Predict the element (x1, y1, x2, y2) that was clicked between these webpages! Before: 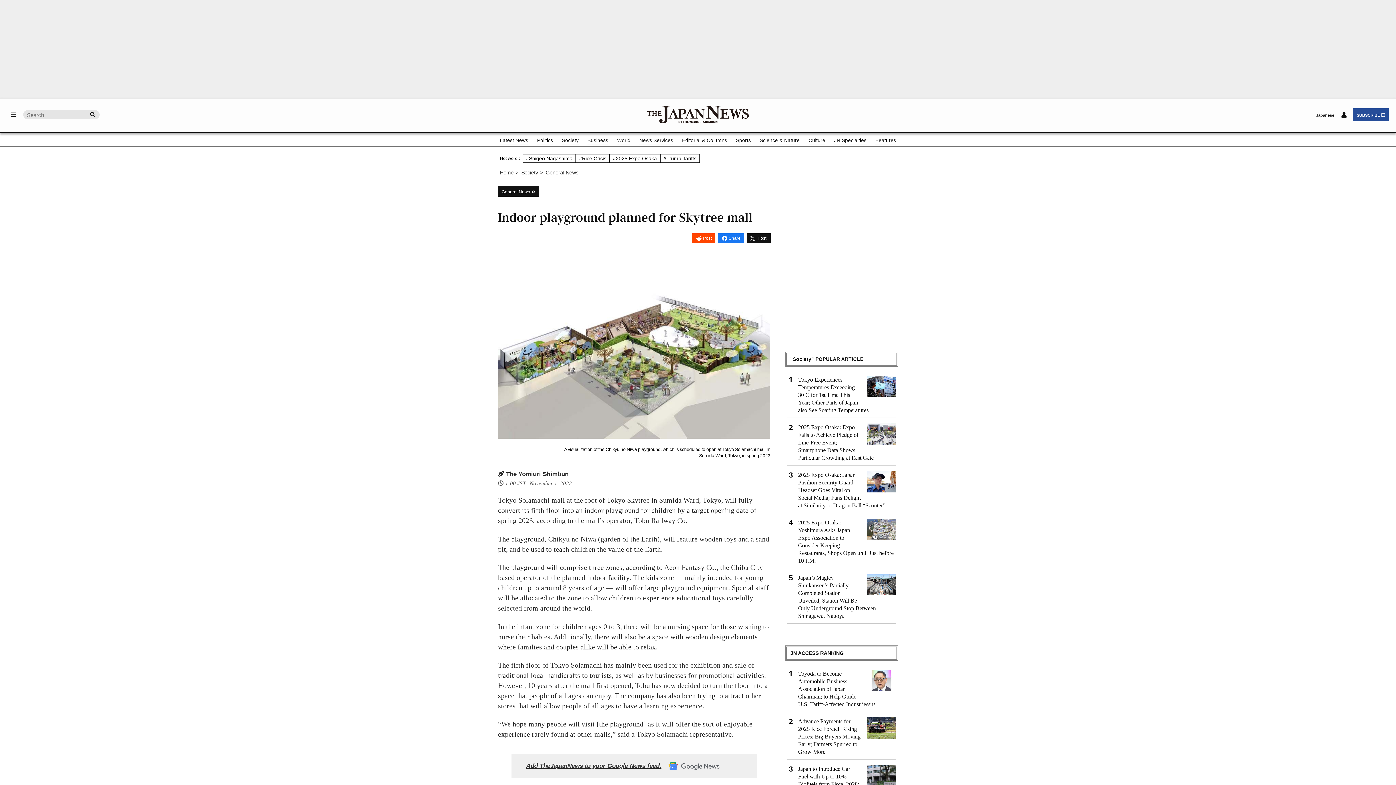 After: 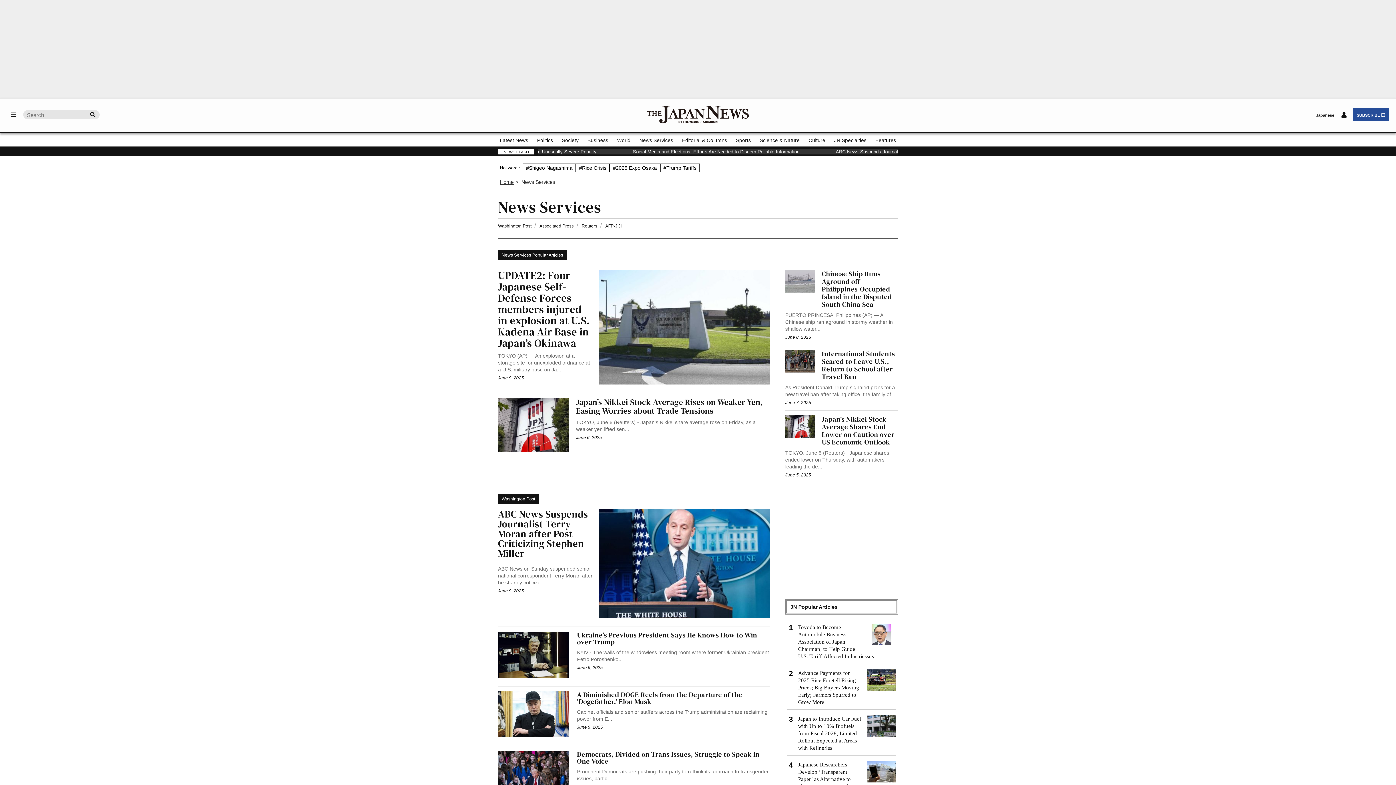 Action: label: News Services bbox: (639, 134, 673, 145)